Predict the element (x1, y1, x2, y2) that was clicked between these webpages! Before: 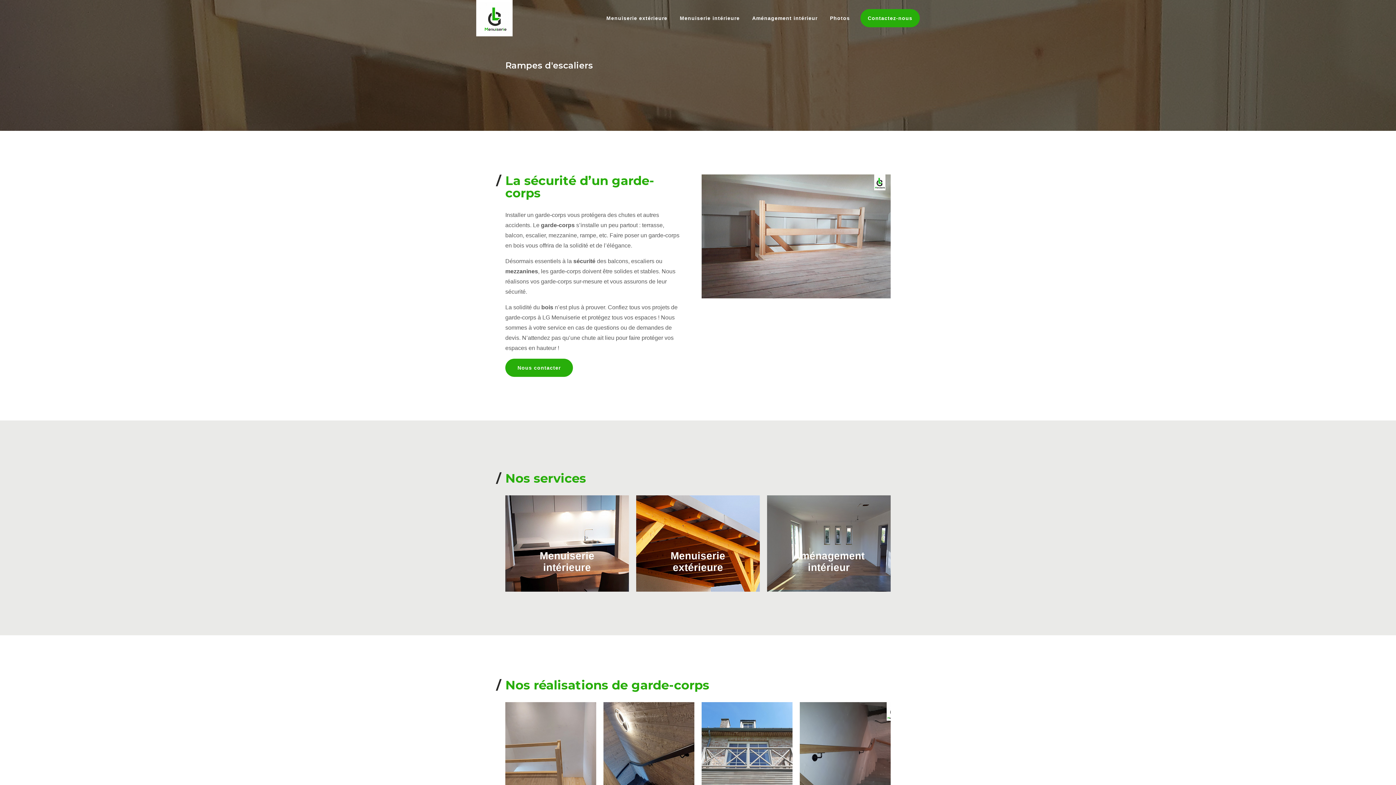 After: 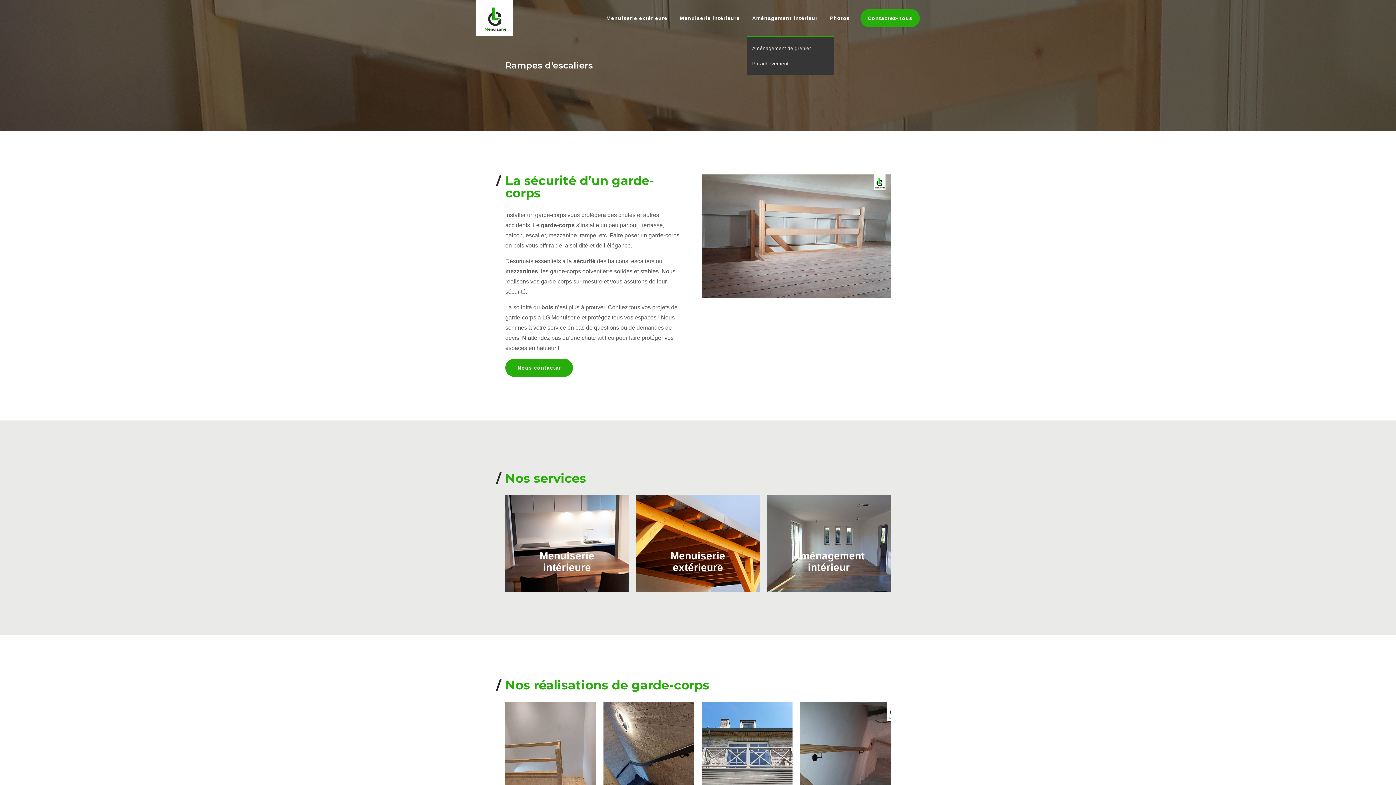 Action: label: Aménagement intérieur bbox: (746, 0, 823, 36)